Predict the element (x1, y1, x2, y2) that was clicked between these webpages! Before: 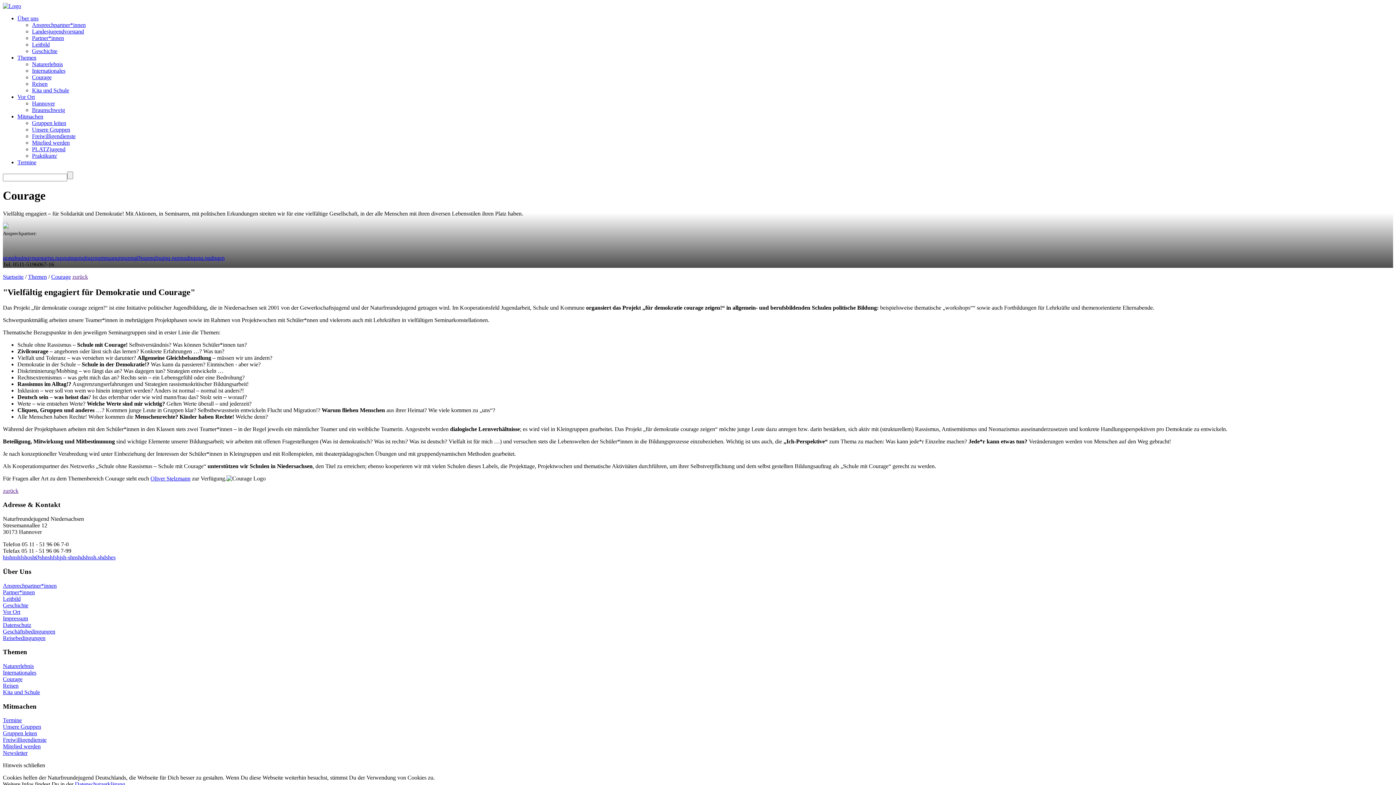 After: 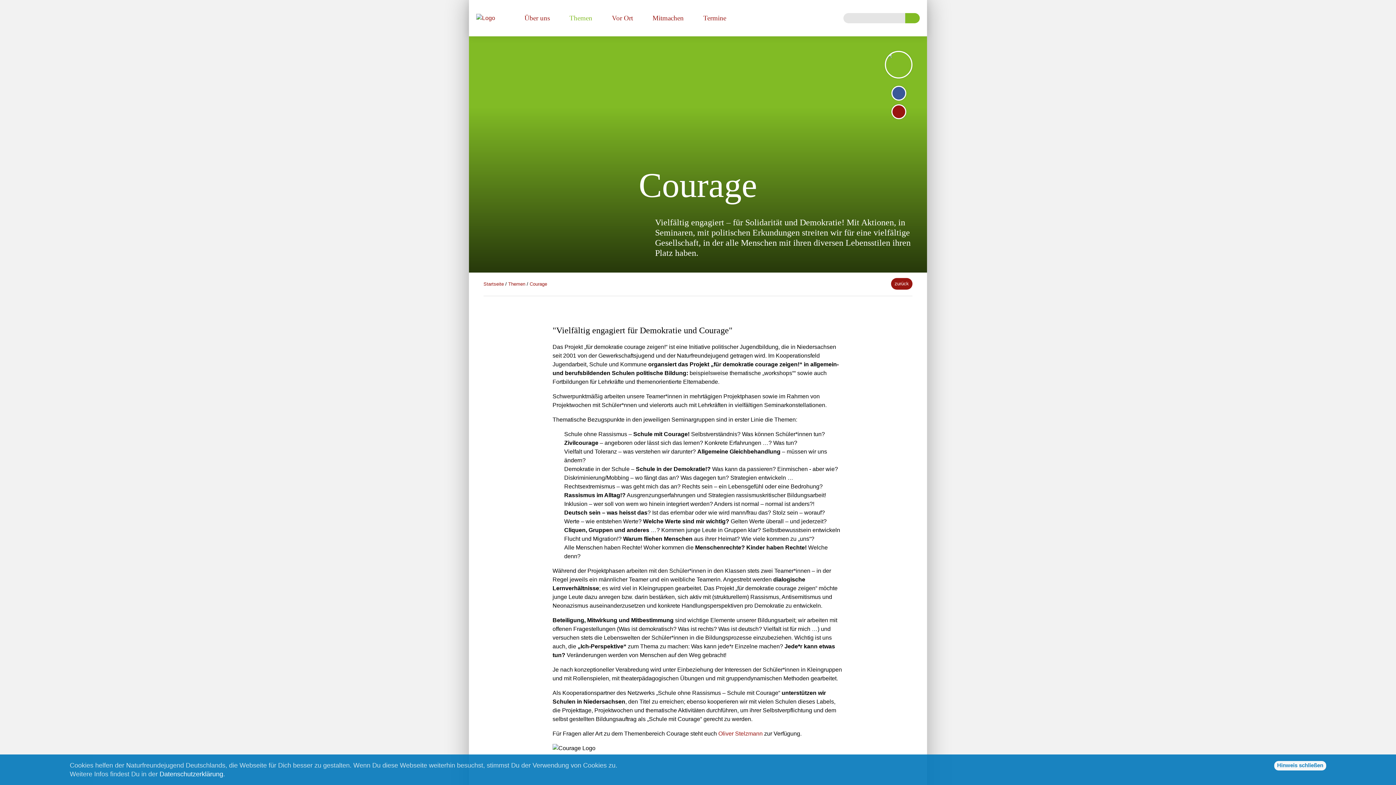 Action: bbox: (133, 254, 143, 261) label: qØn